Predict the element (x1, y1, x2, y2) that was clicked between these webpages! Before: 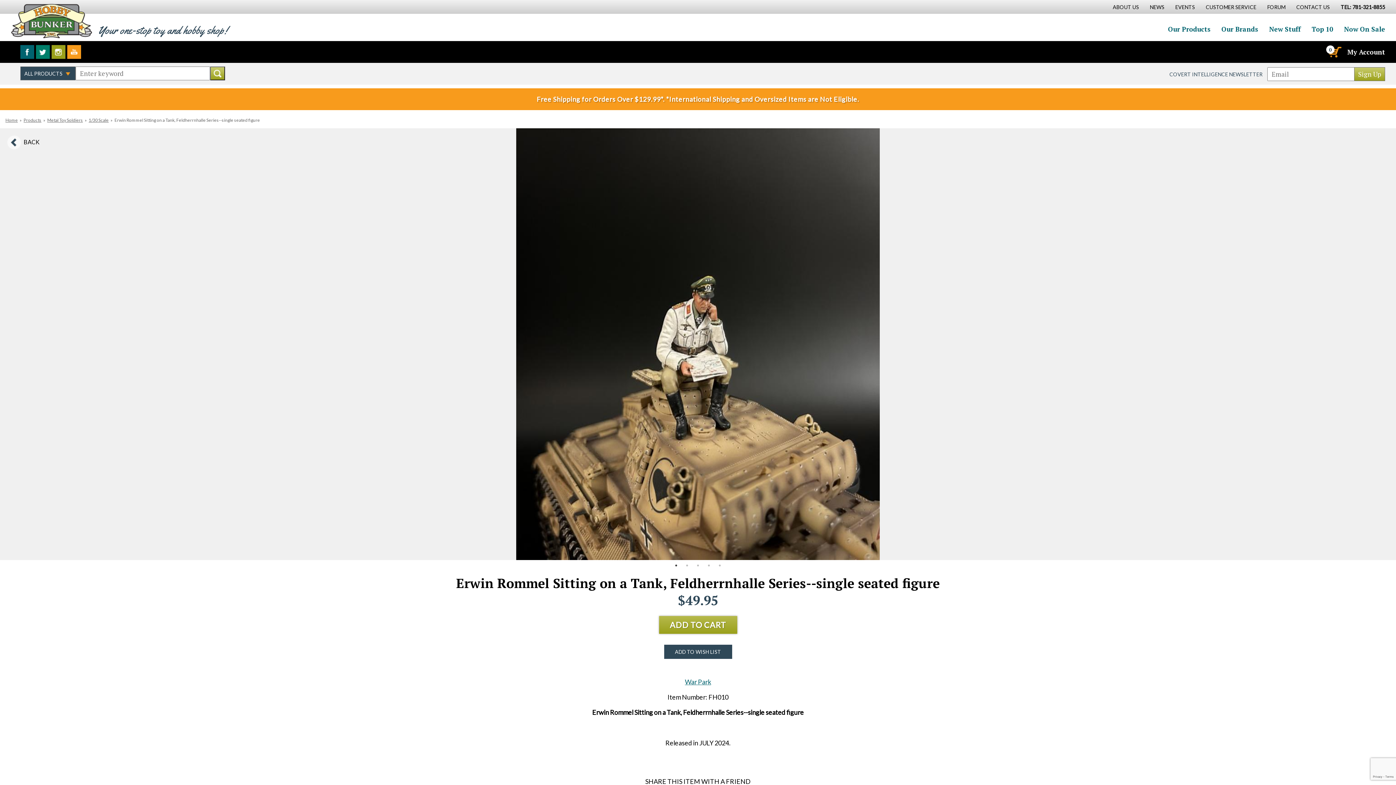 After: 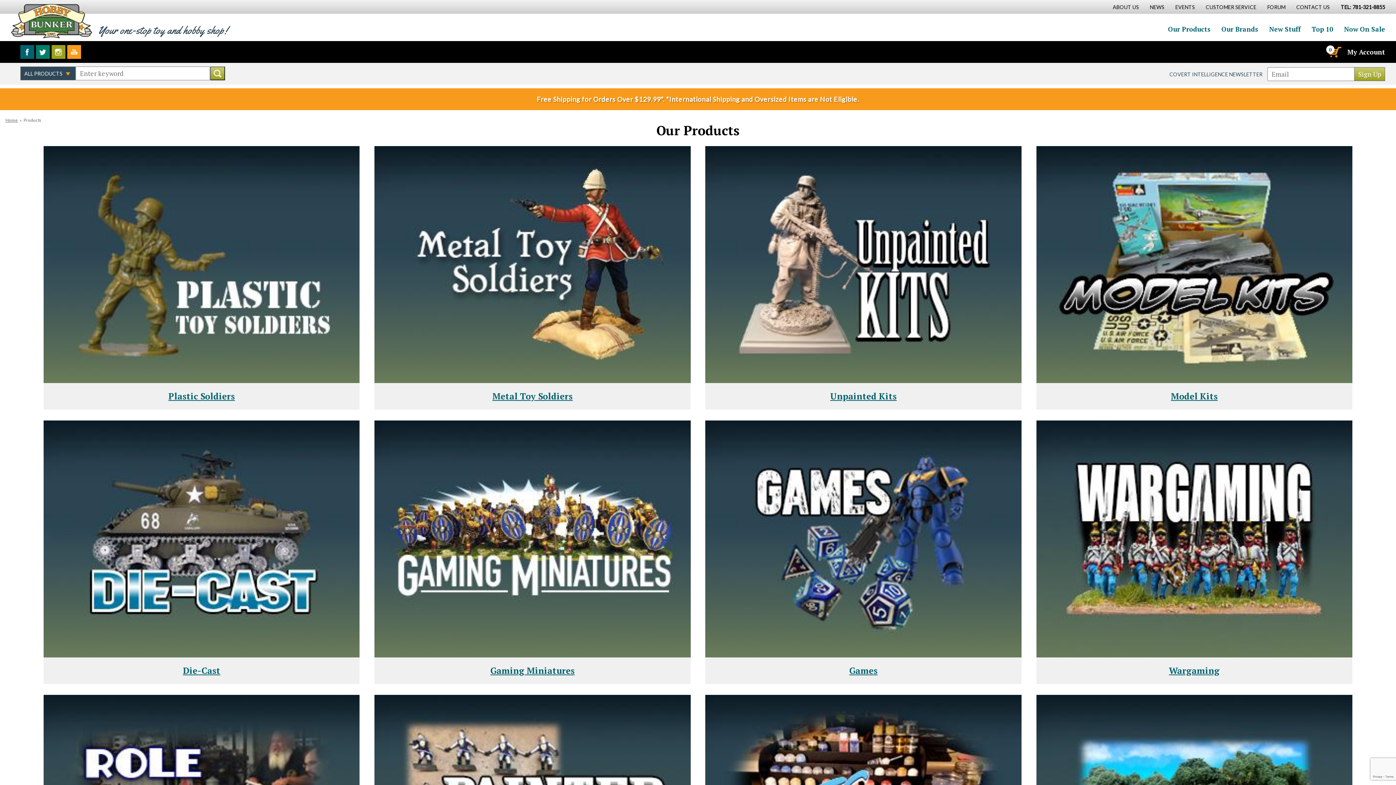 Action: label: Our Products bbox: (1168, 24, 1210, 37)